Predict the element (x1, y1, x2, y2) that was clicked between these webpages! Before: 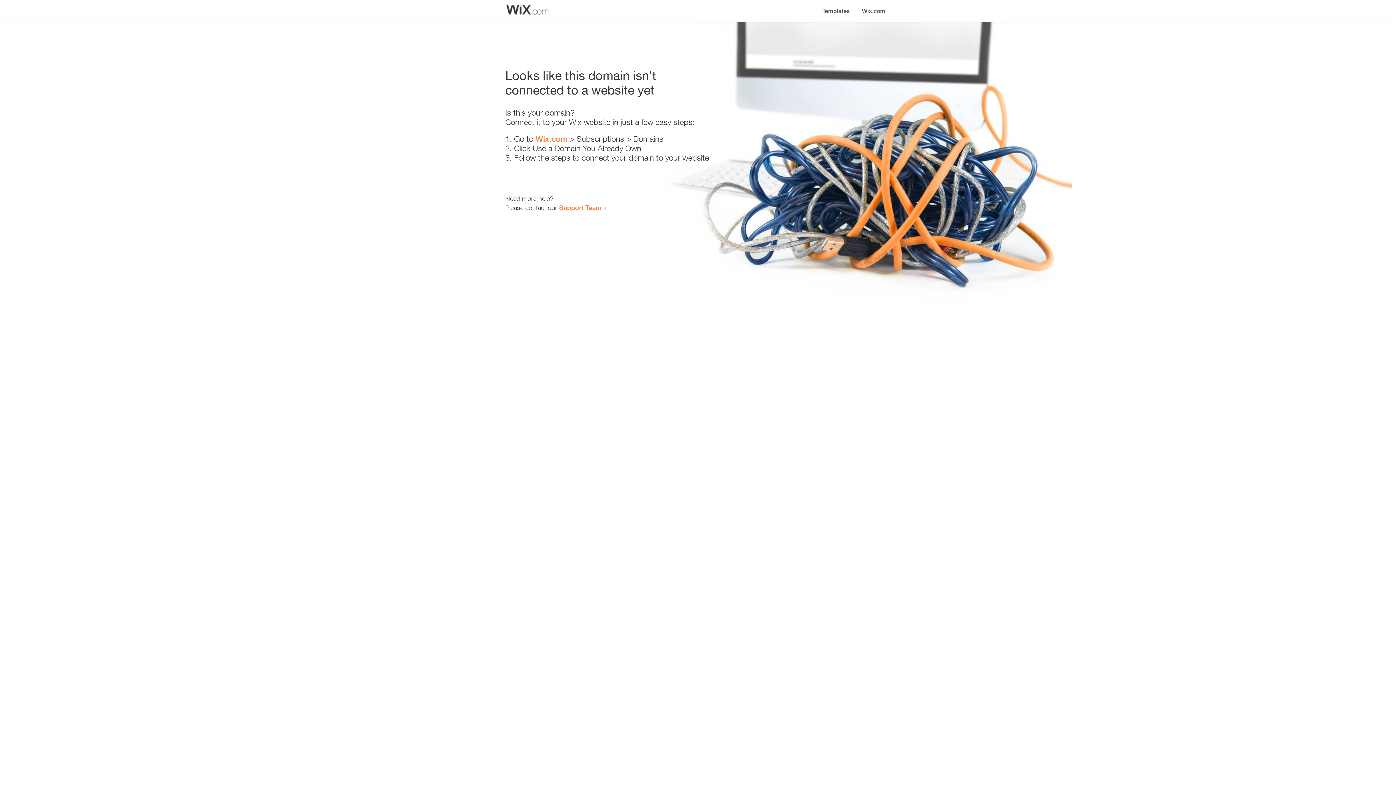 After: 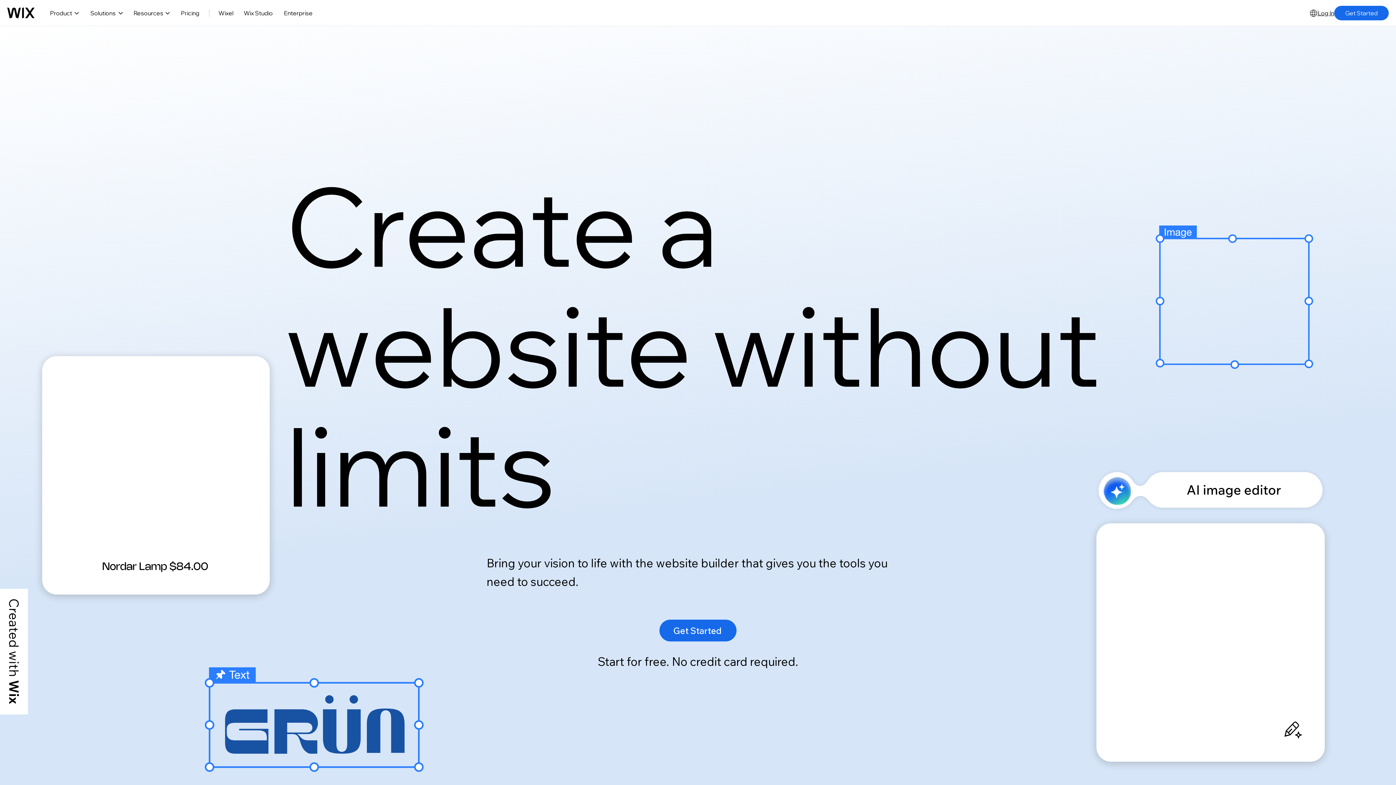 Action: label: Wix.com bbox: (856, 0, 890, 14)